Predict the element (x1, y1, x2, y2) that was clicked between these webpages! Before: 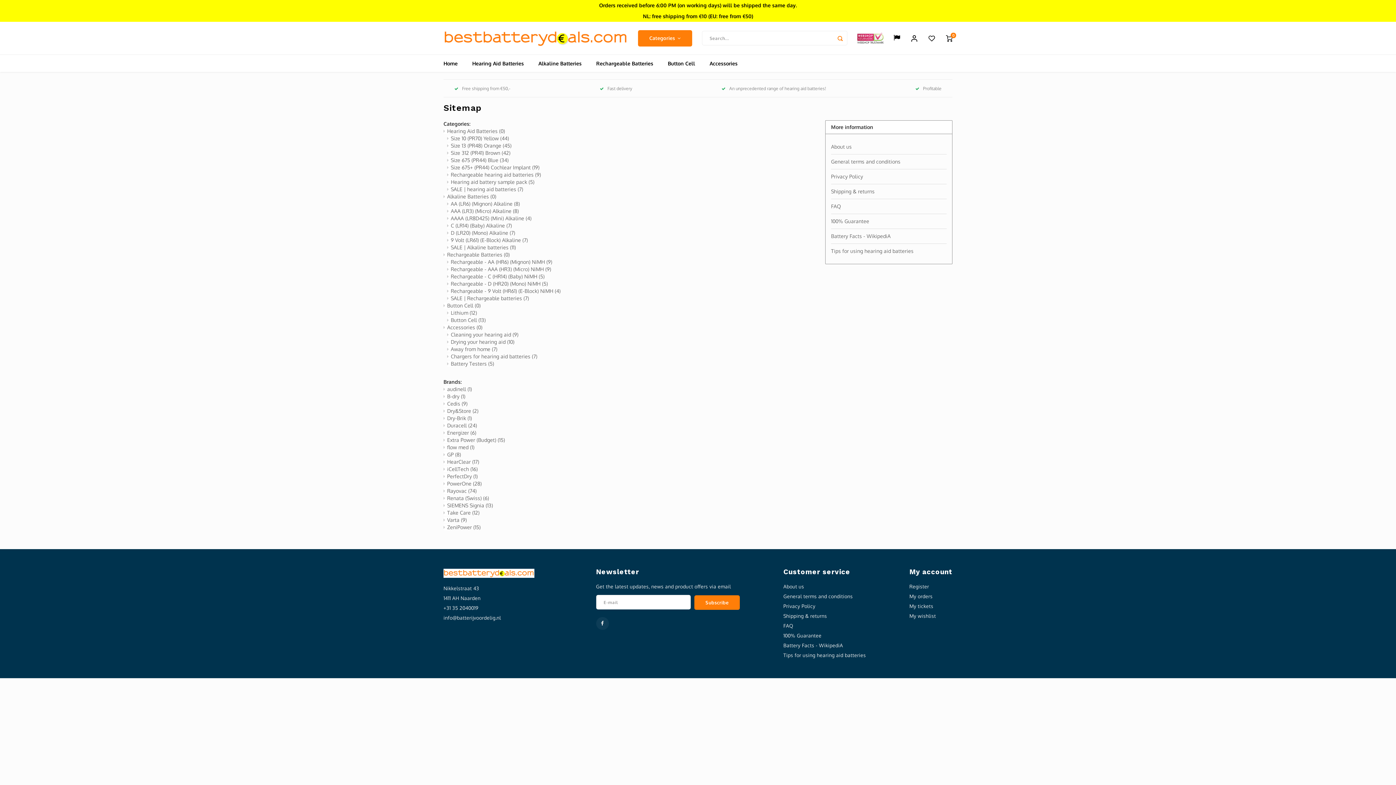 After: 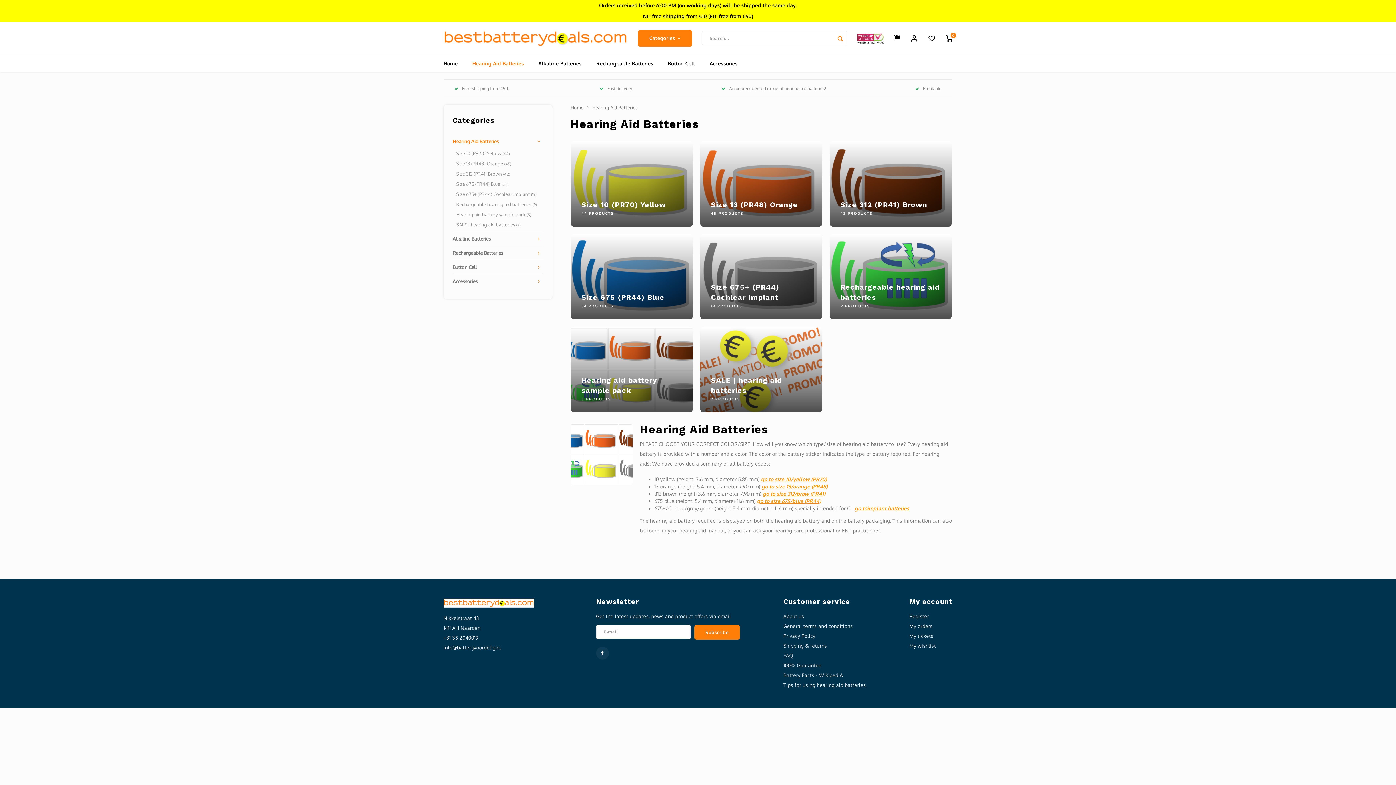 Action: label: Hearing Aid Batteries (0) bbox: (447, 128, 505, 134)